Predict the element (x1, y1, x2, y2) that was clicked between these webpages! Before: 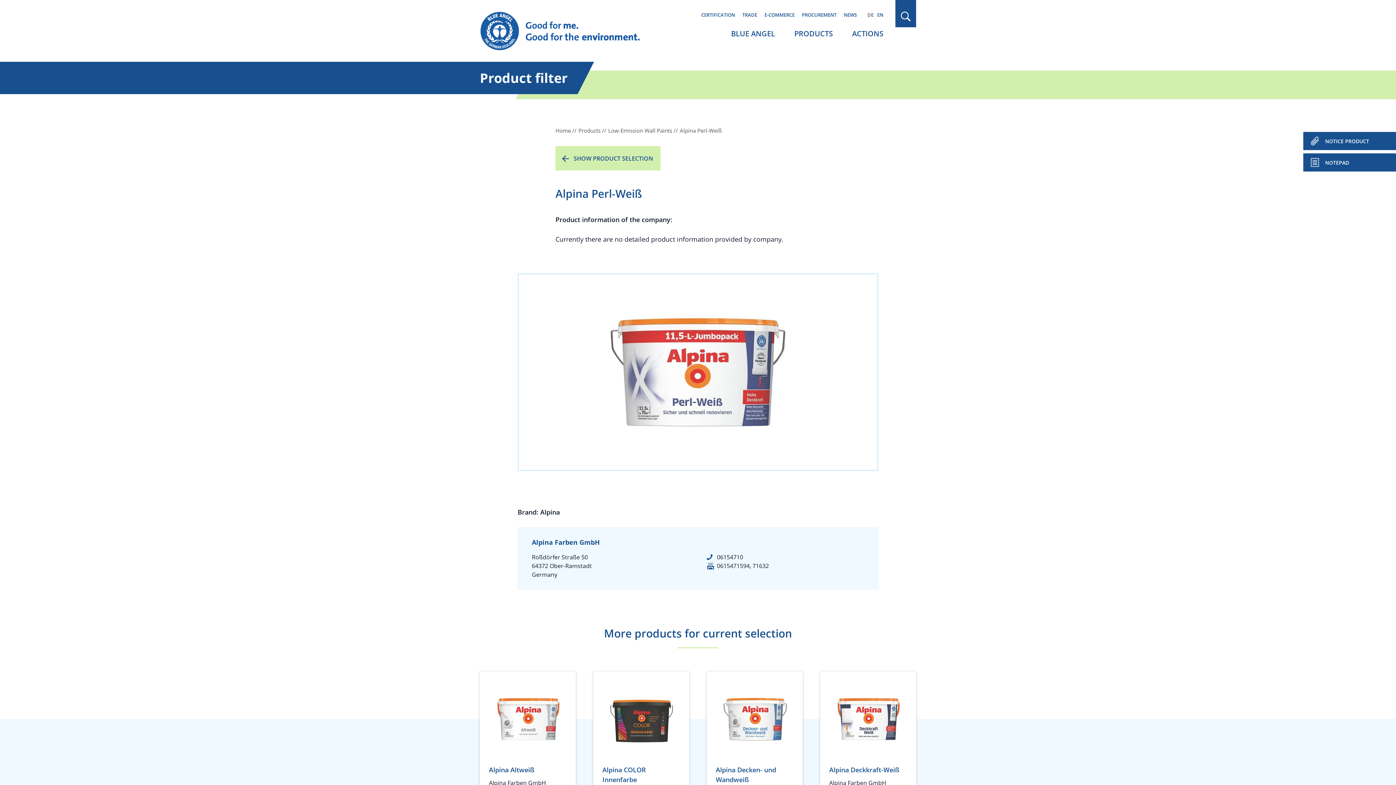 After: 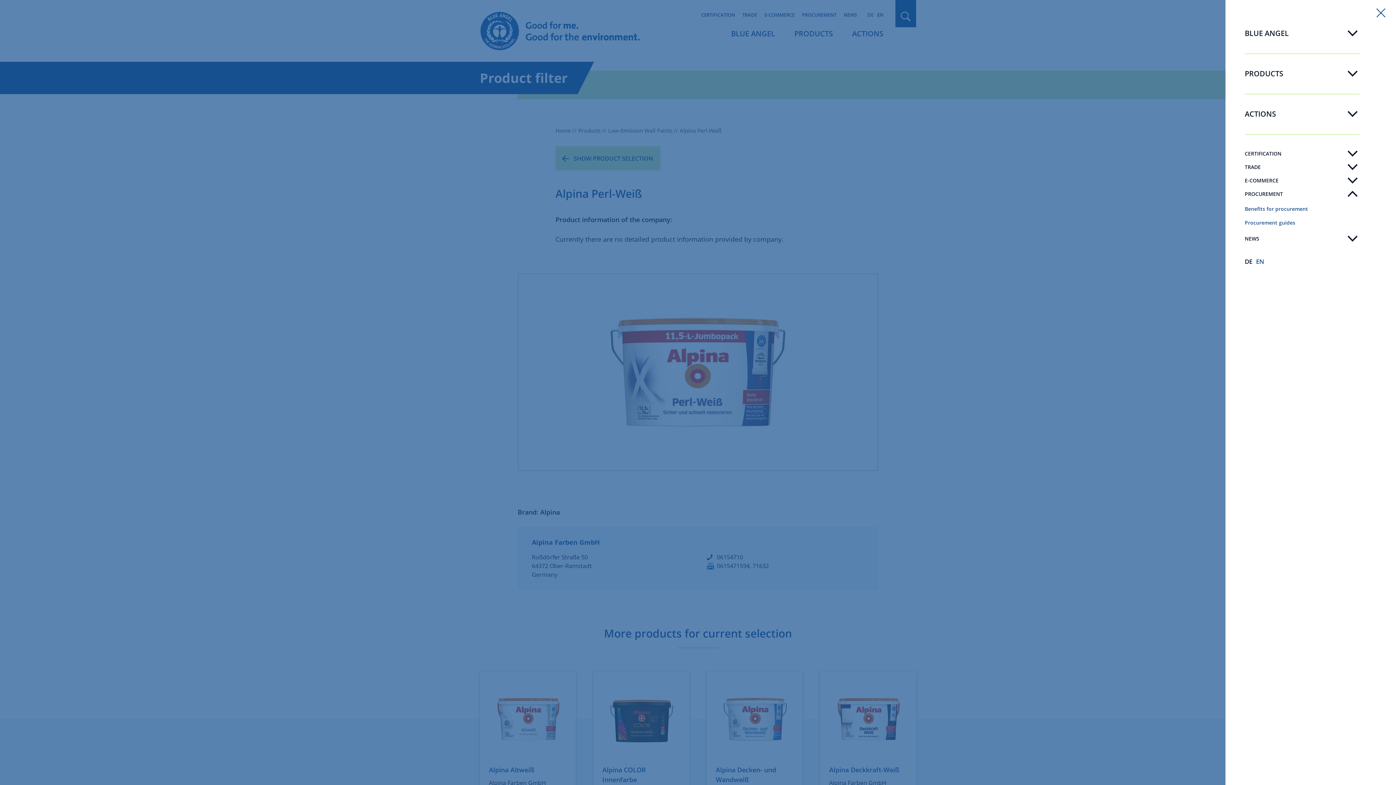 Action: label: PROCUREMENT bbox: (802, 11, 836, 18)